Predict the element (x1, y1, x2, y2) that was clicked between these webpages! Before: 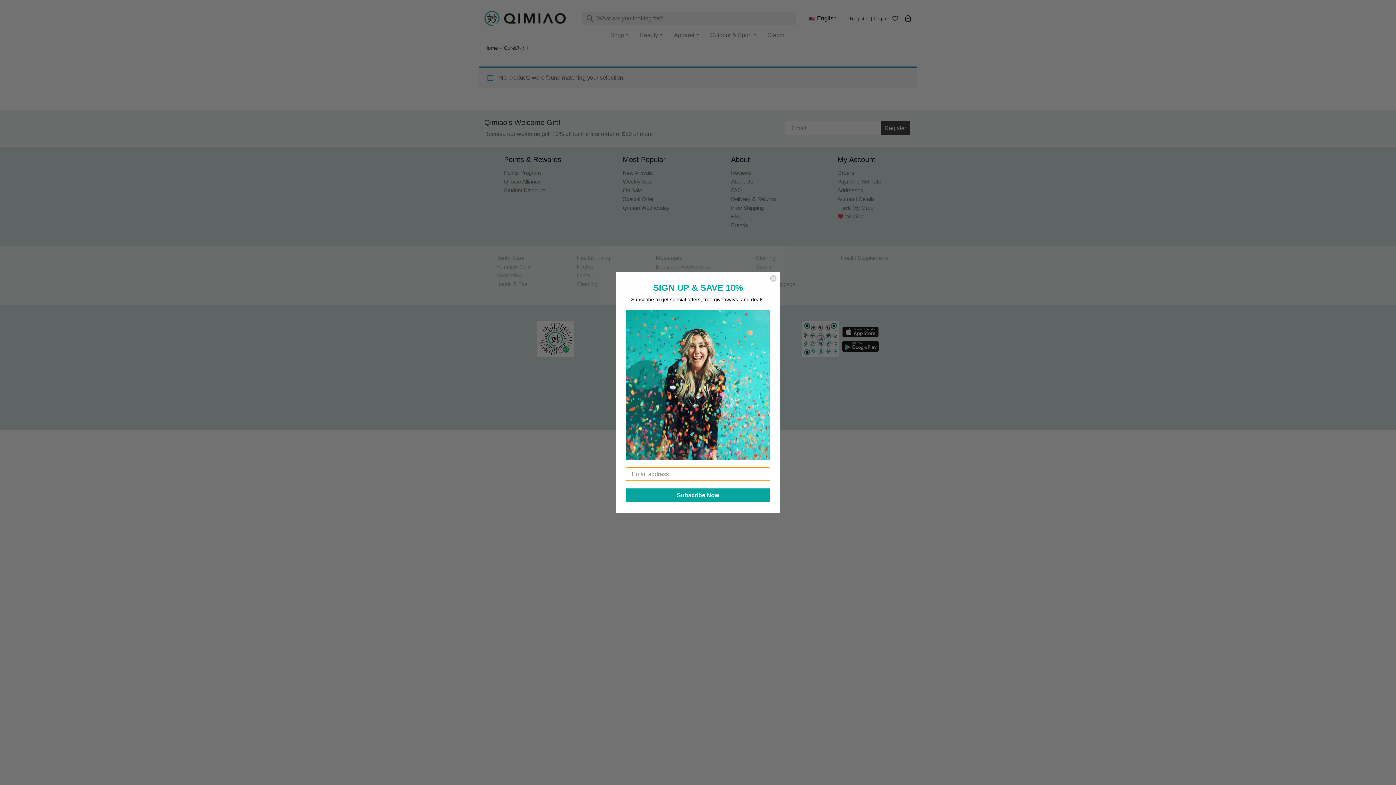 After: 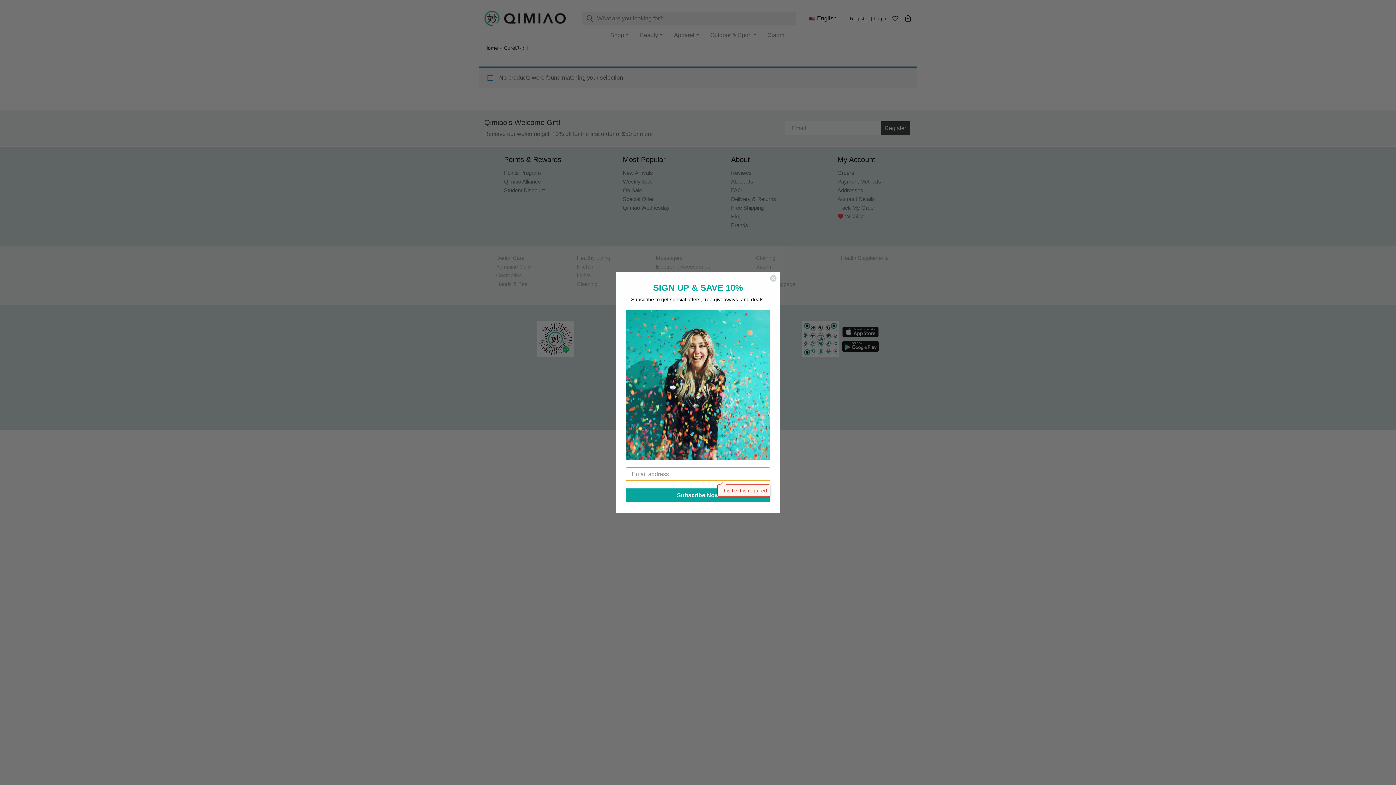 Action: bbox: (625, 488, 770, 502) label: Subscribe Now